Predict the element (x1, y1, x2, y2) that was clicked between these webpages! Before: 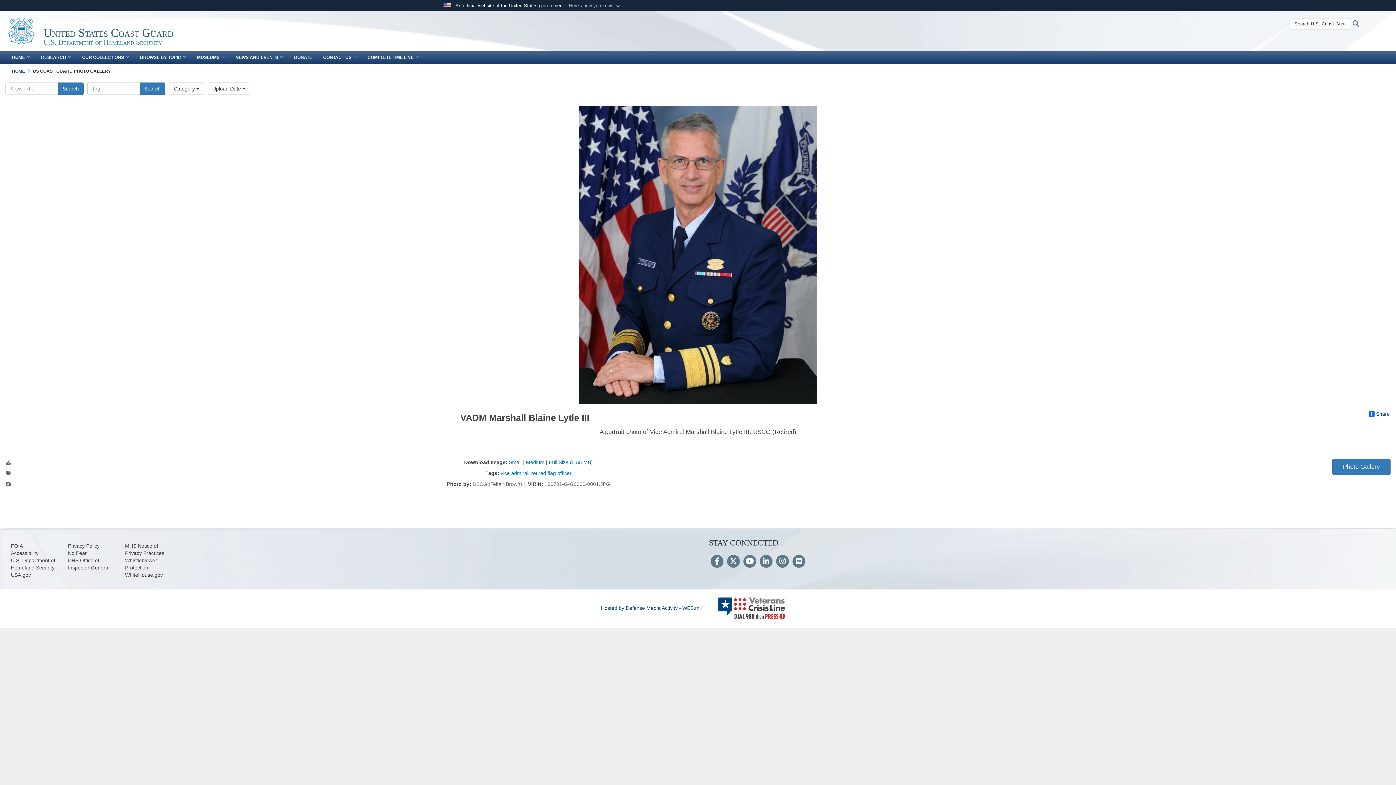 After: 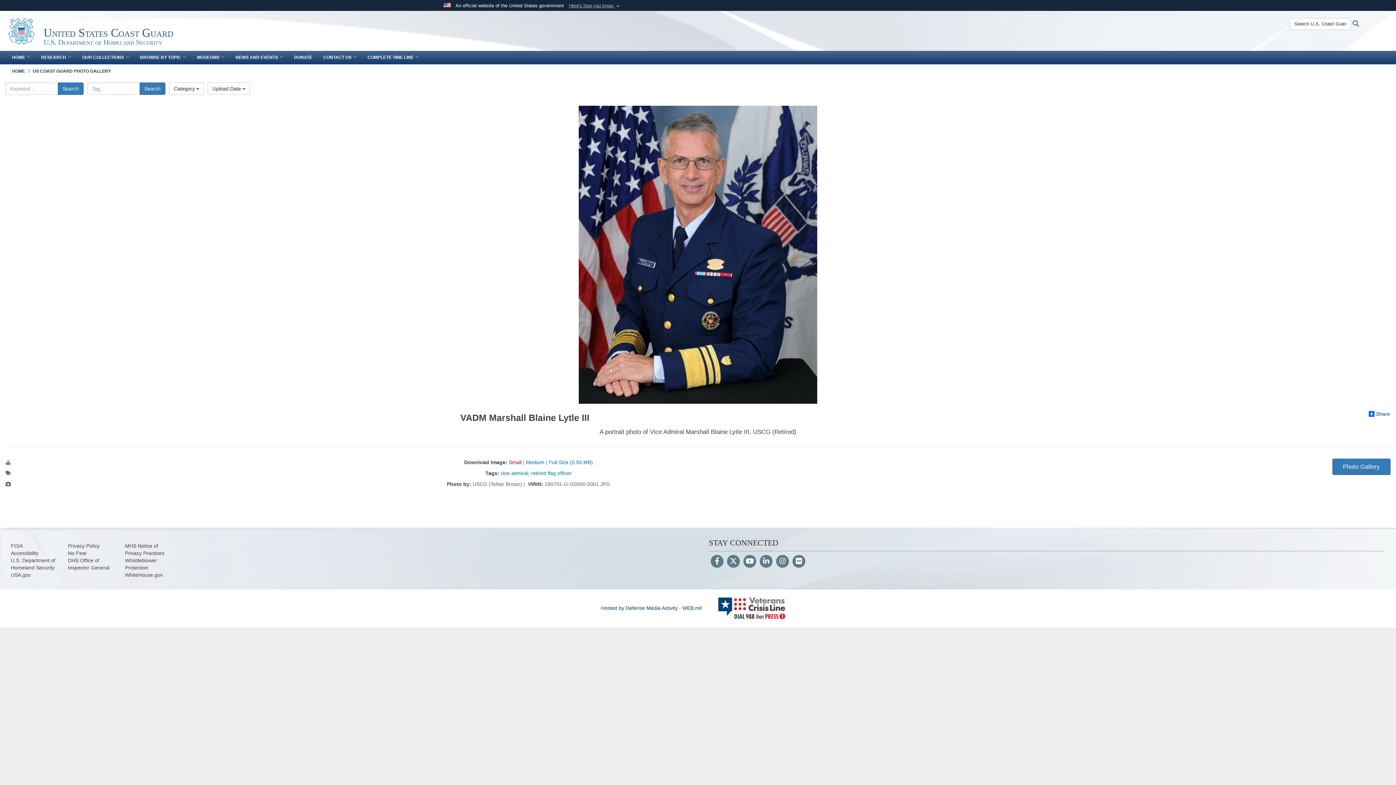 Action: label: Small  bbox: (509, 459, 523, 465)